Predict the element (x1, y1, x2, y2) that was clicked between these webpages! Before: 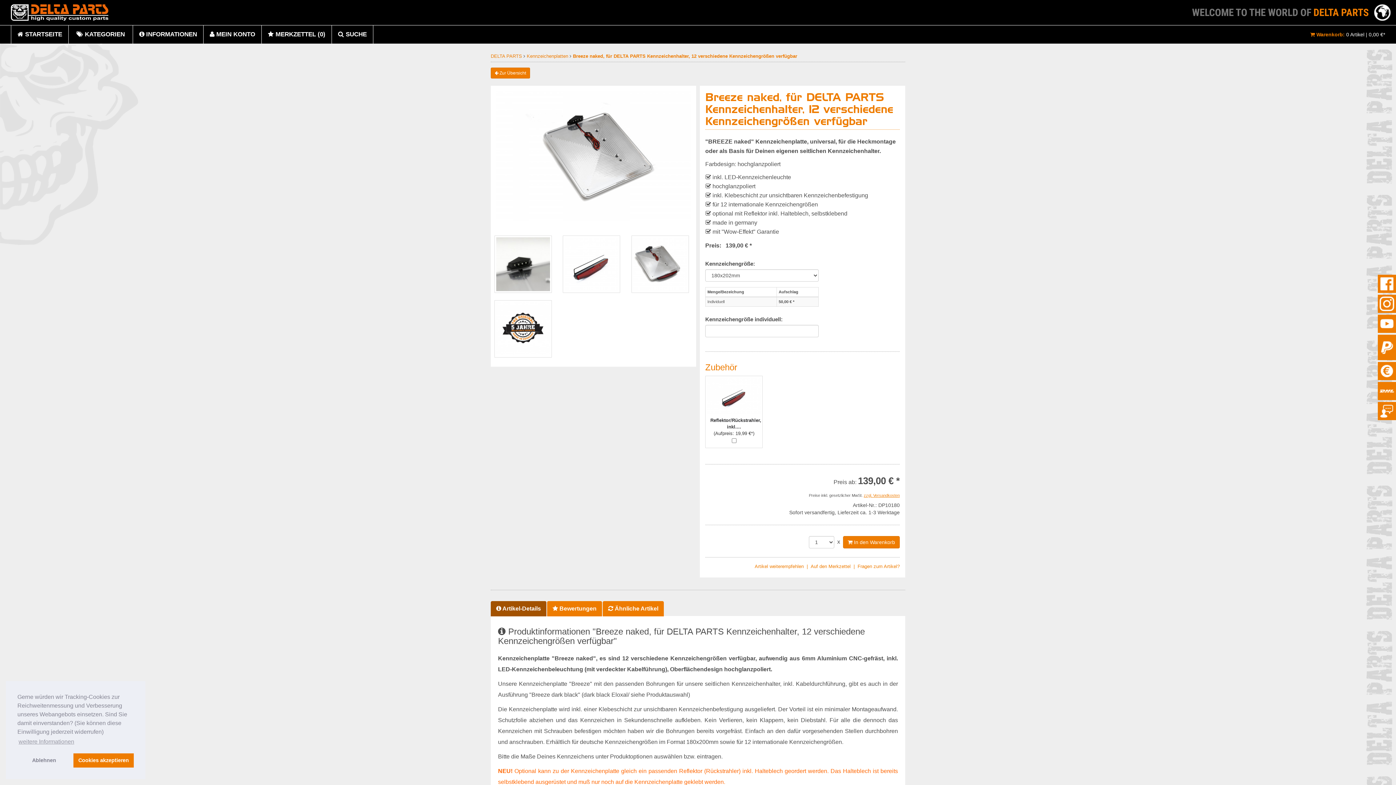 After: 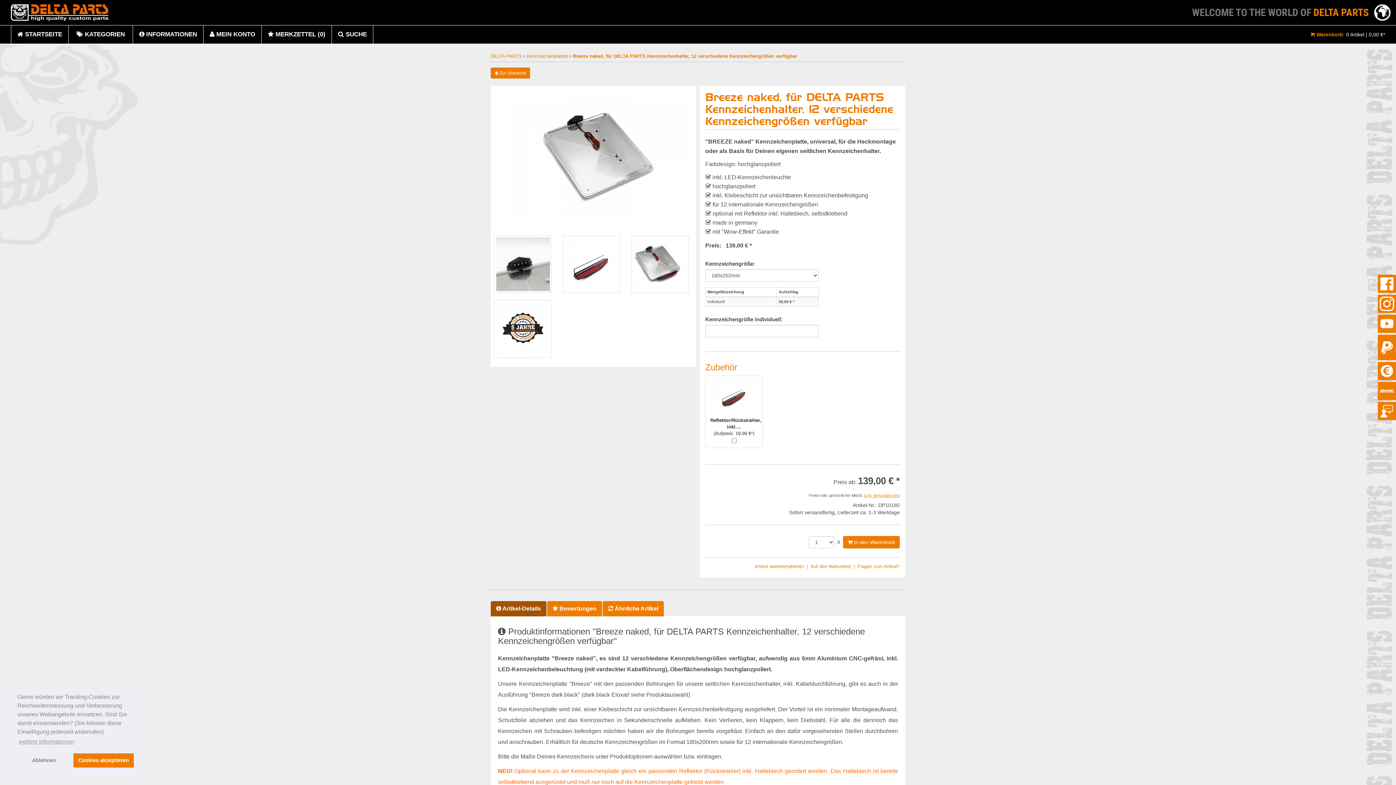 Action: bbox: (1369, 6, 1390, 18)